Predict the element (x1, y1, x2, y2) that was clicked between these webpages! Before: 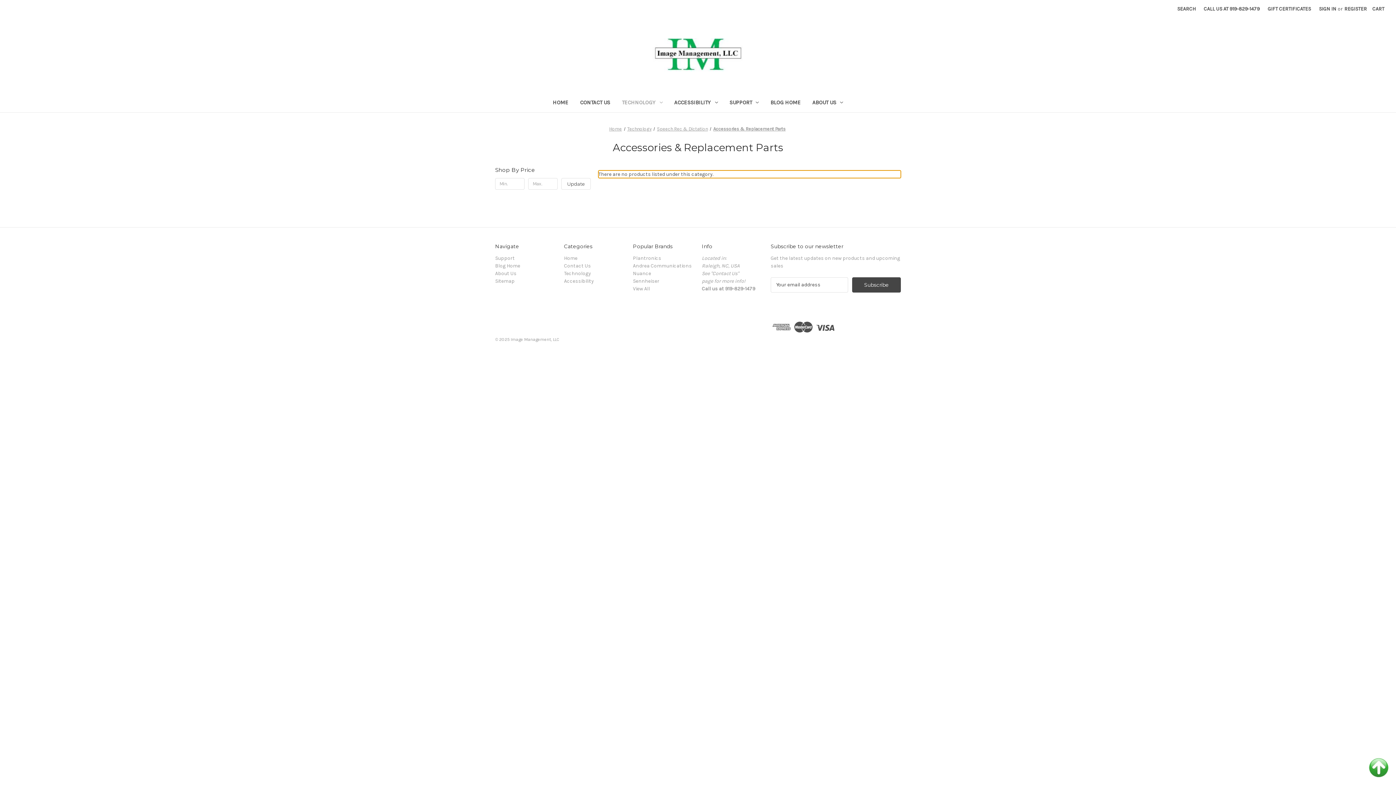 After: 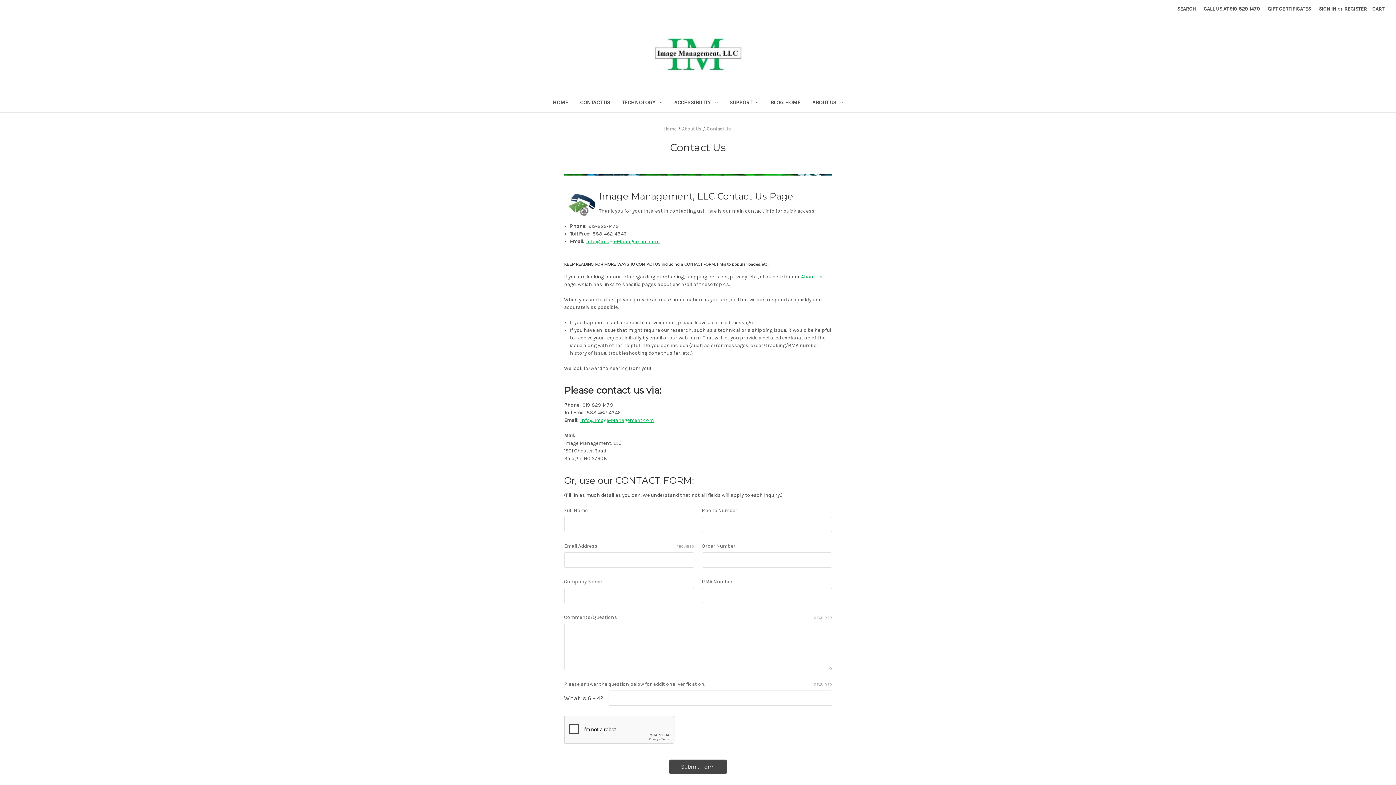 Action: label: Contact Us bbox: (574, 94, 616, 112)